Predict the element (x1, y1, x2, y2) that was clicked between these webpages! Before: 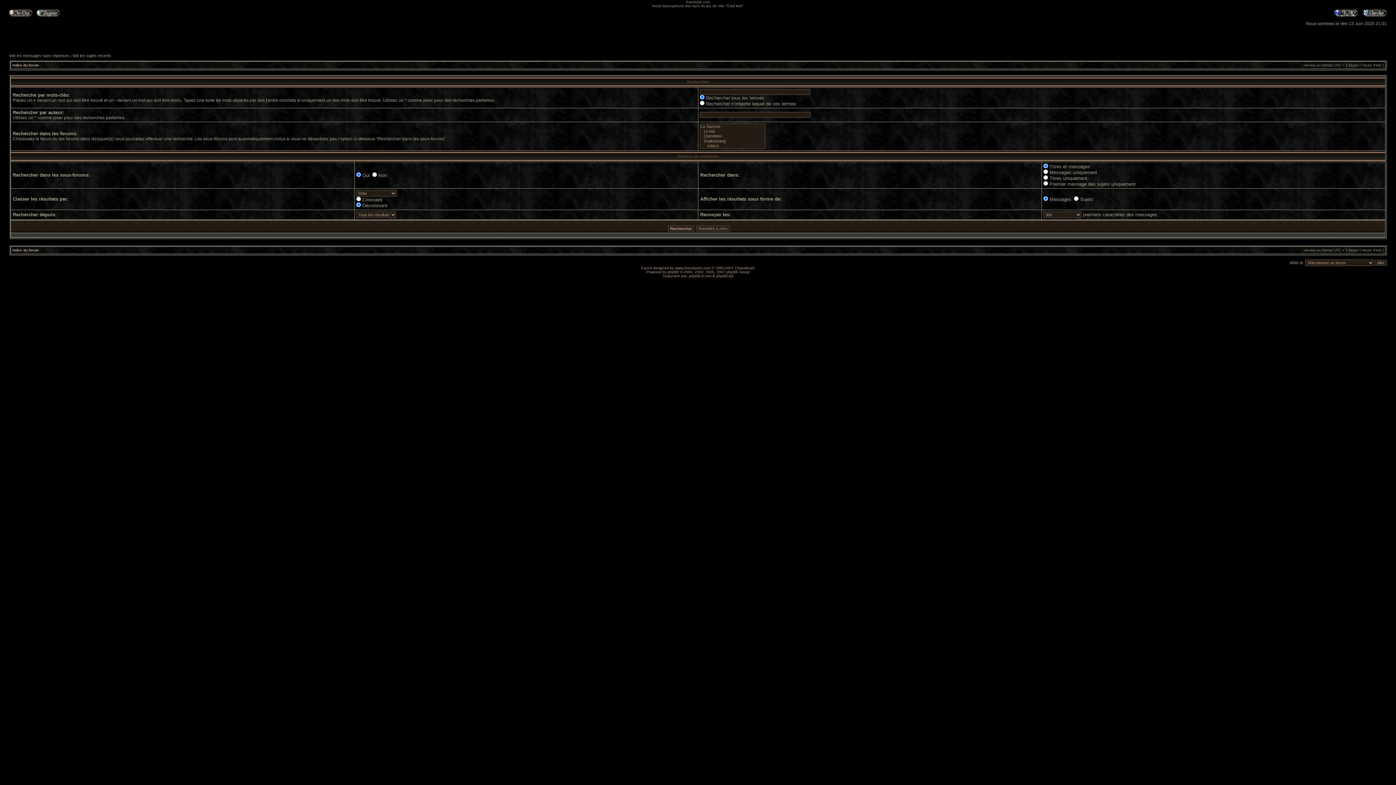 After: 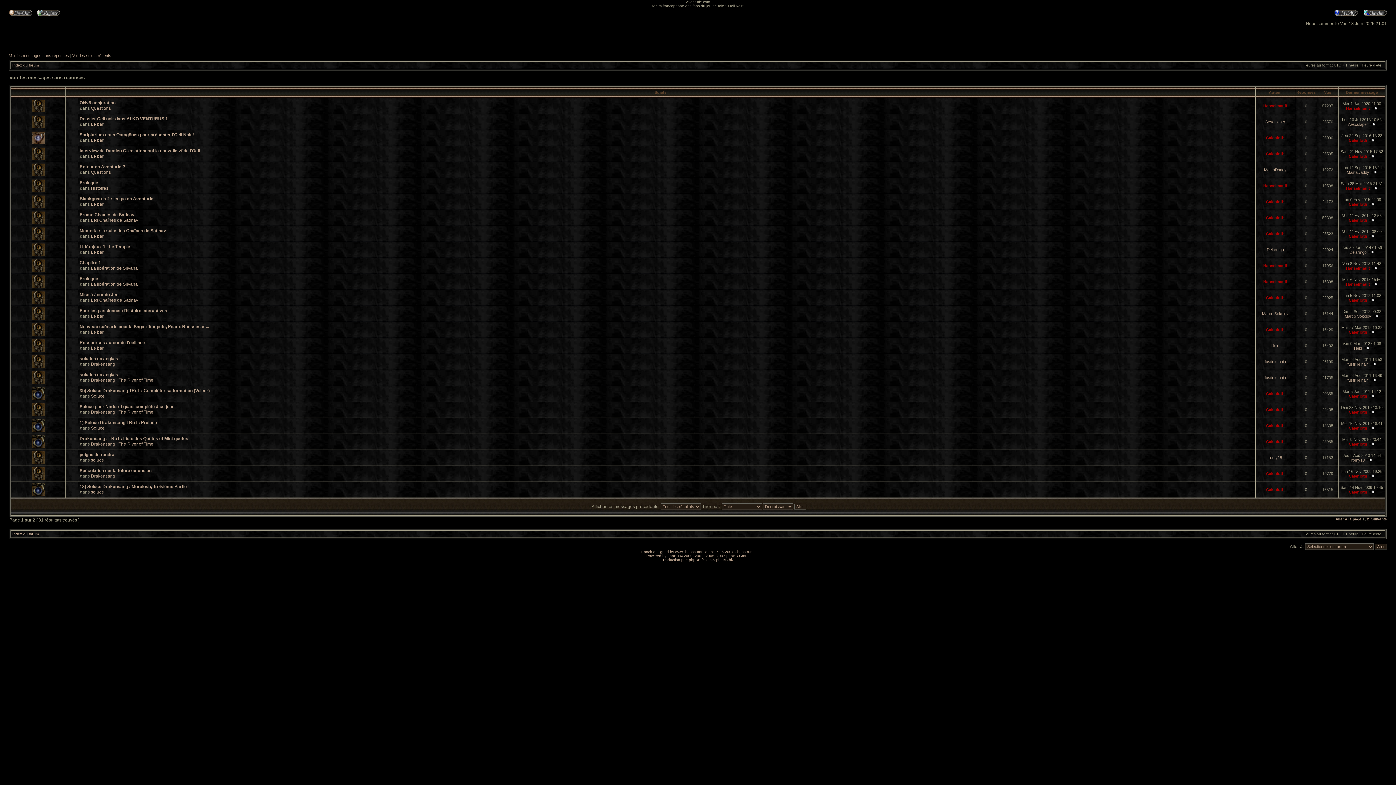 Action: label: Voir les messages sans réponses bbox: (9, 53, 69, 57)